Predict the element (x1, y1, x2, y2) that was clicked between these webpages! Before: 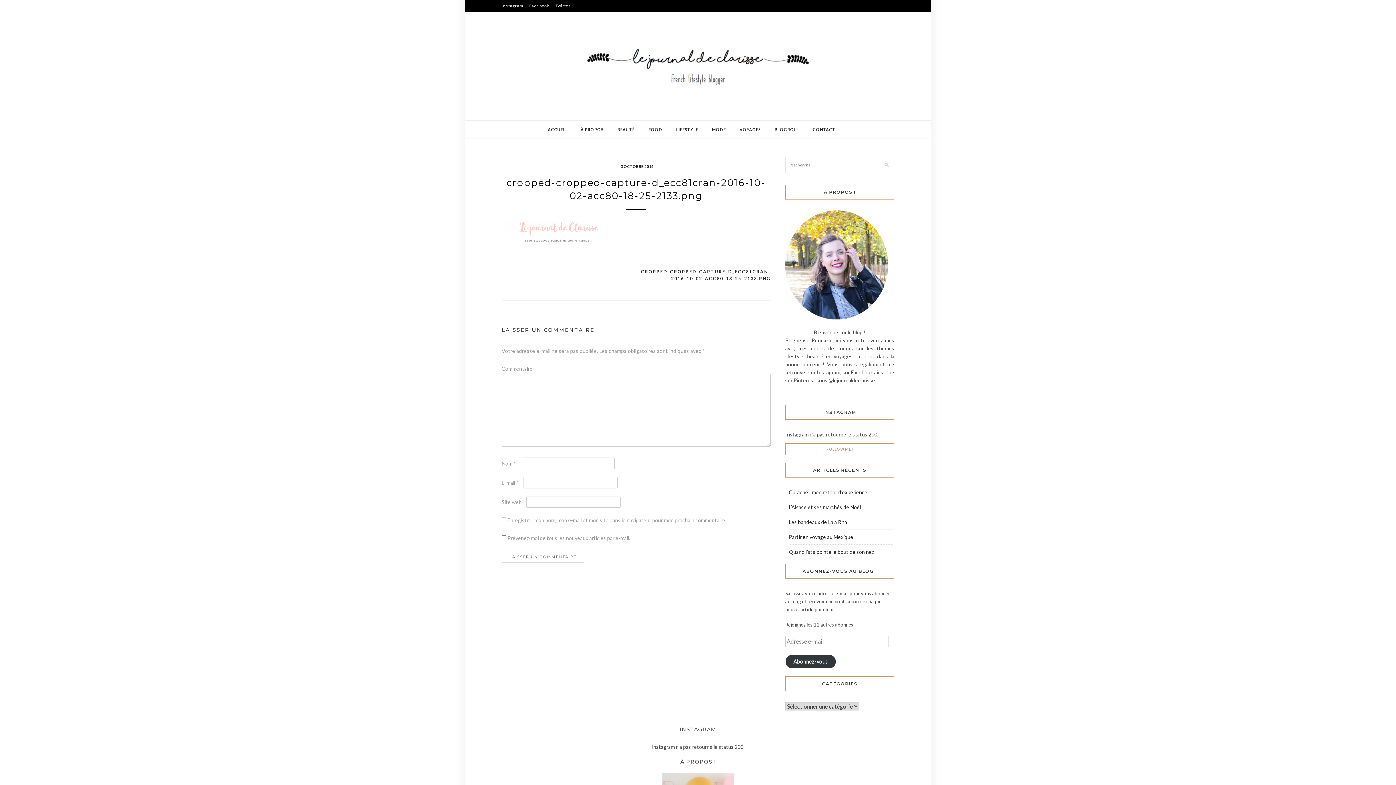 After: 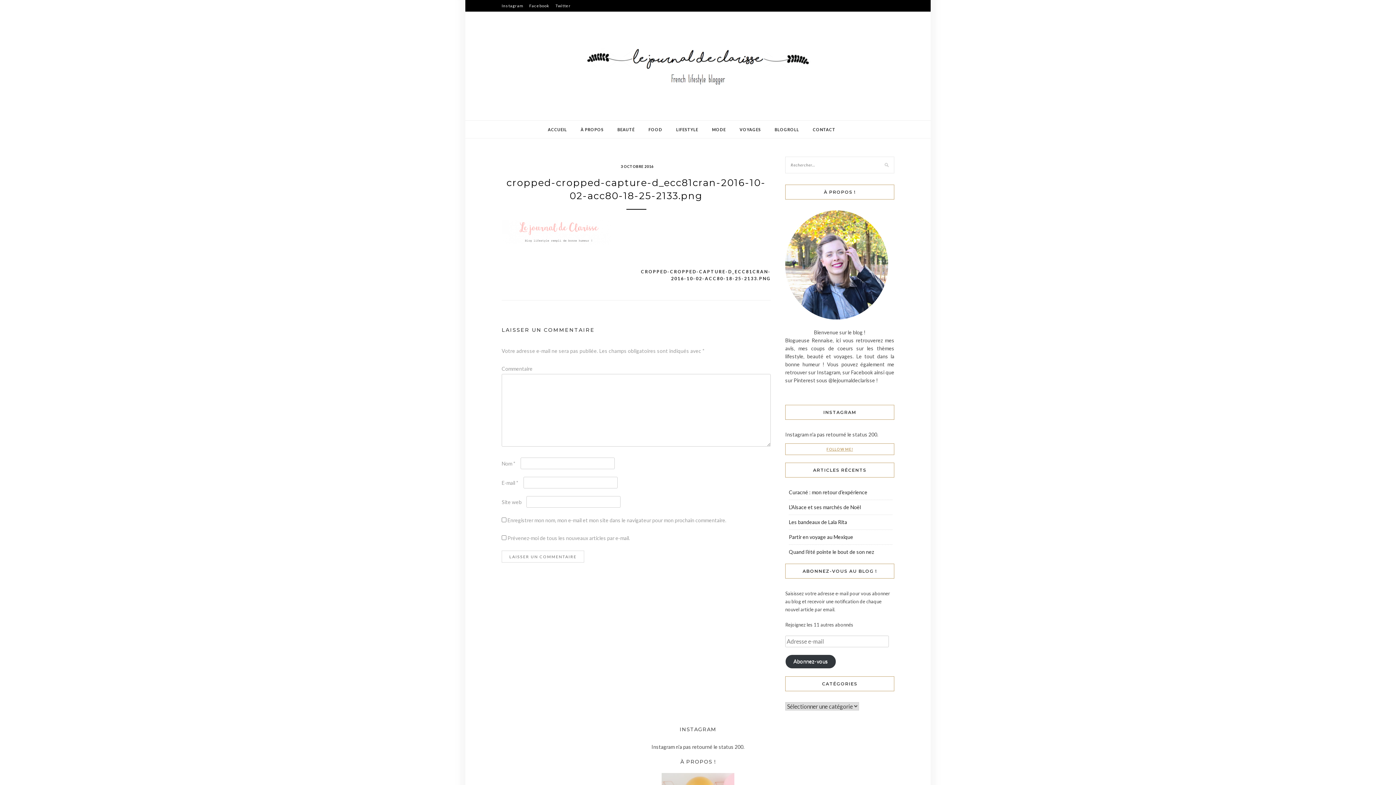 Action: label: FOLLOW ME! bbox: (785, 443, 894, 455)